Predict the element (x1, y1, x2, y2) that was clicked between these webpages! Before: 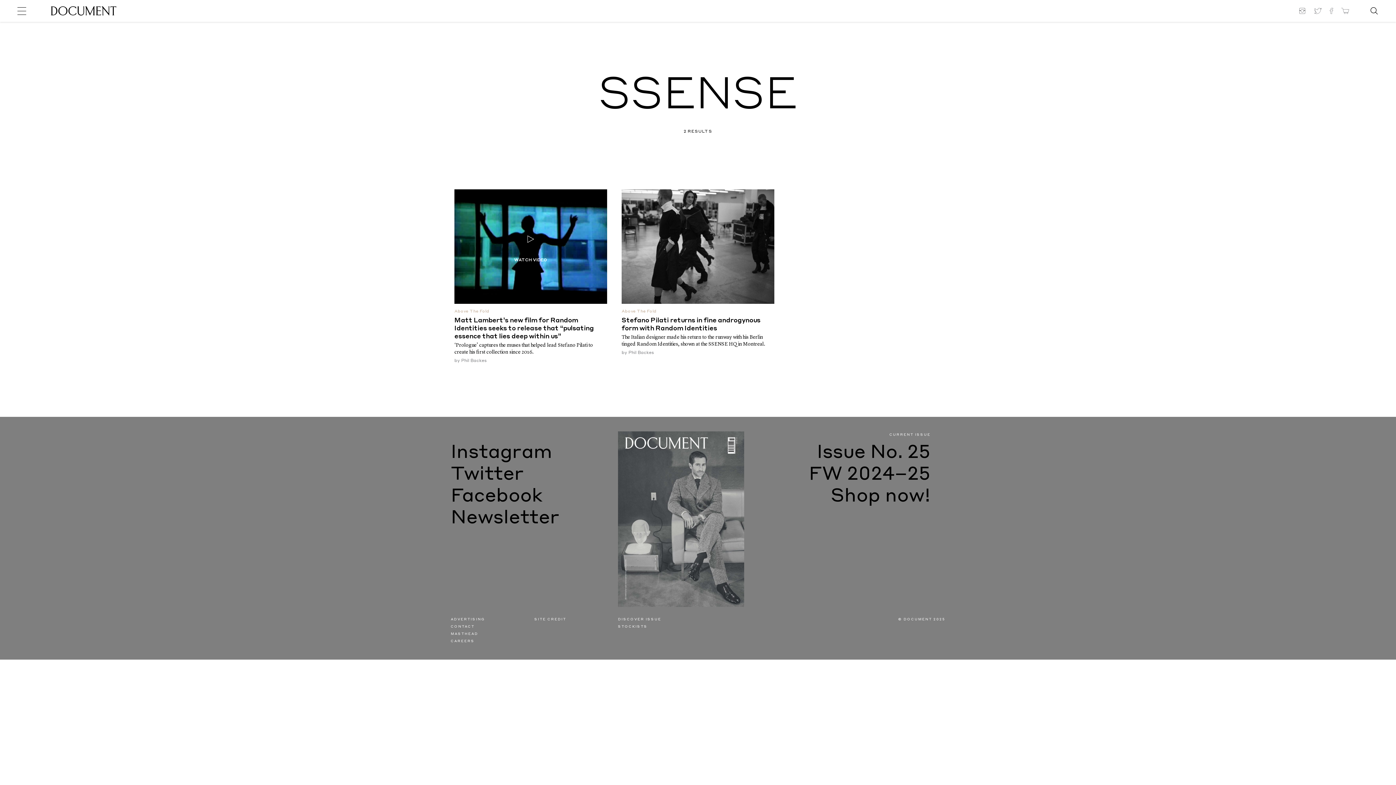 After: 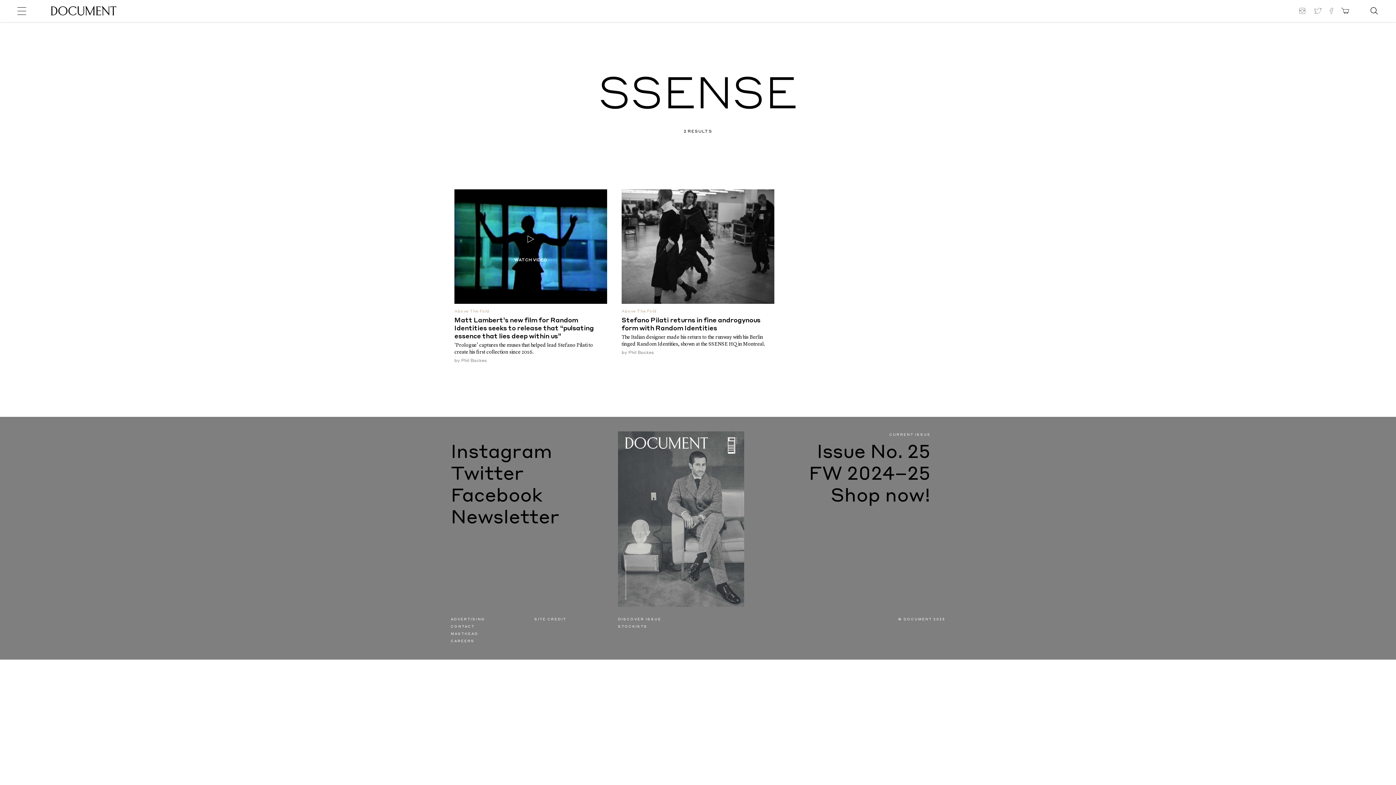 Action: bbox: (1338, 3, 1352, 18)